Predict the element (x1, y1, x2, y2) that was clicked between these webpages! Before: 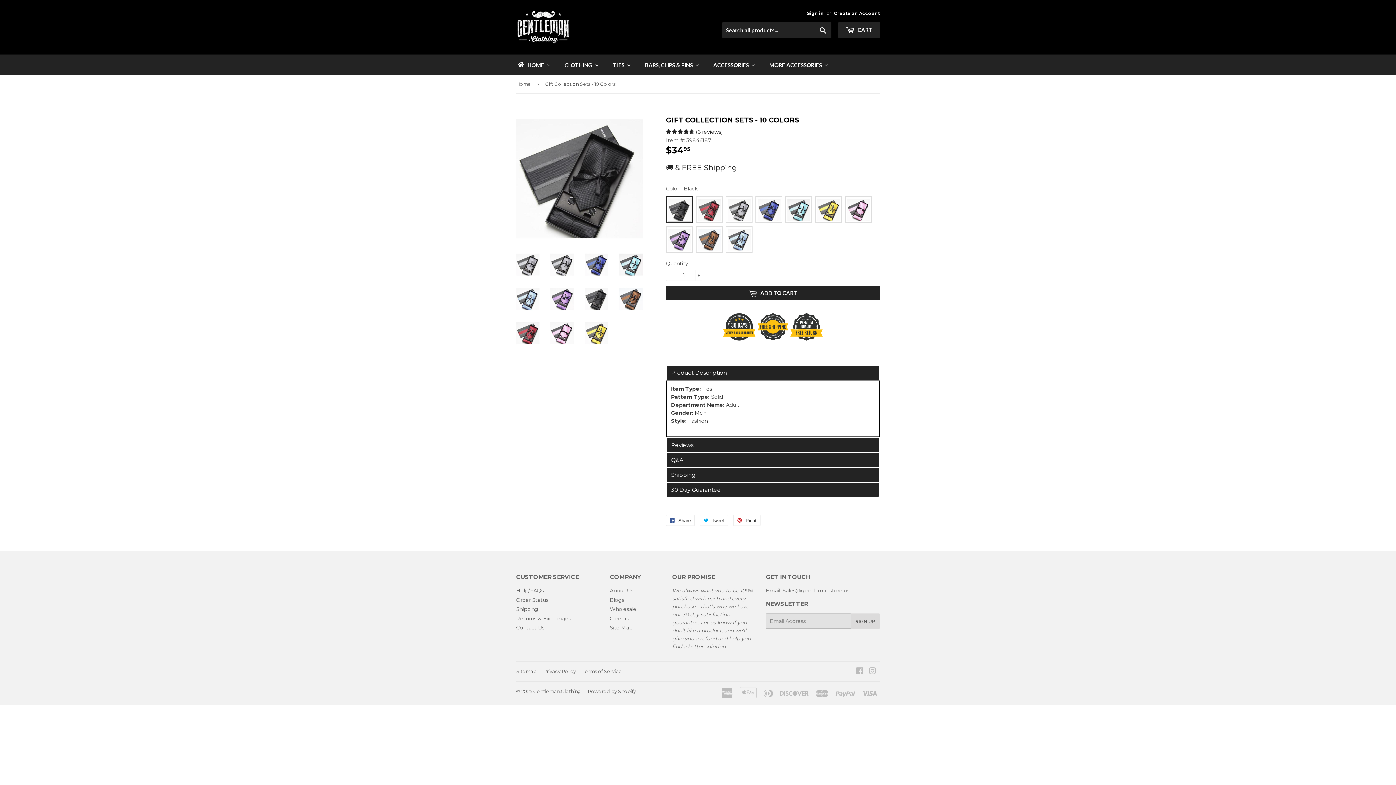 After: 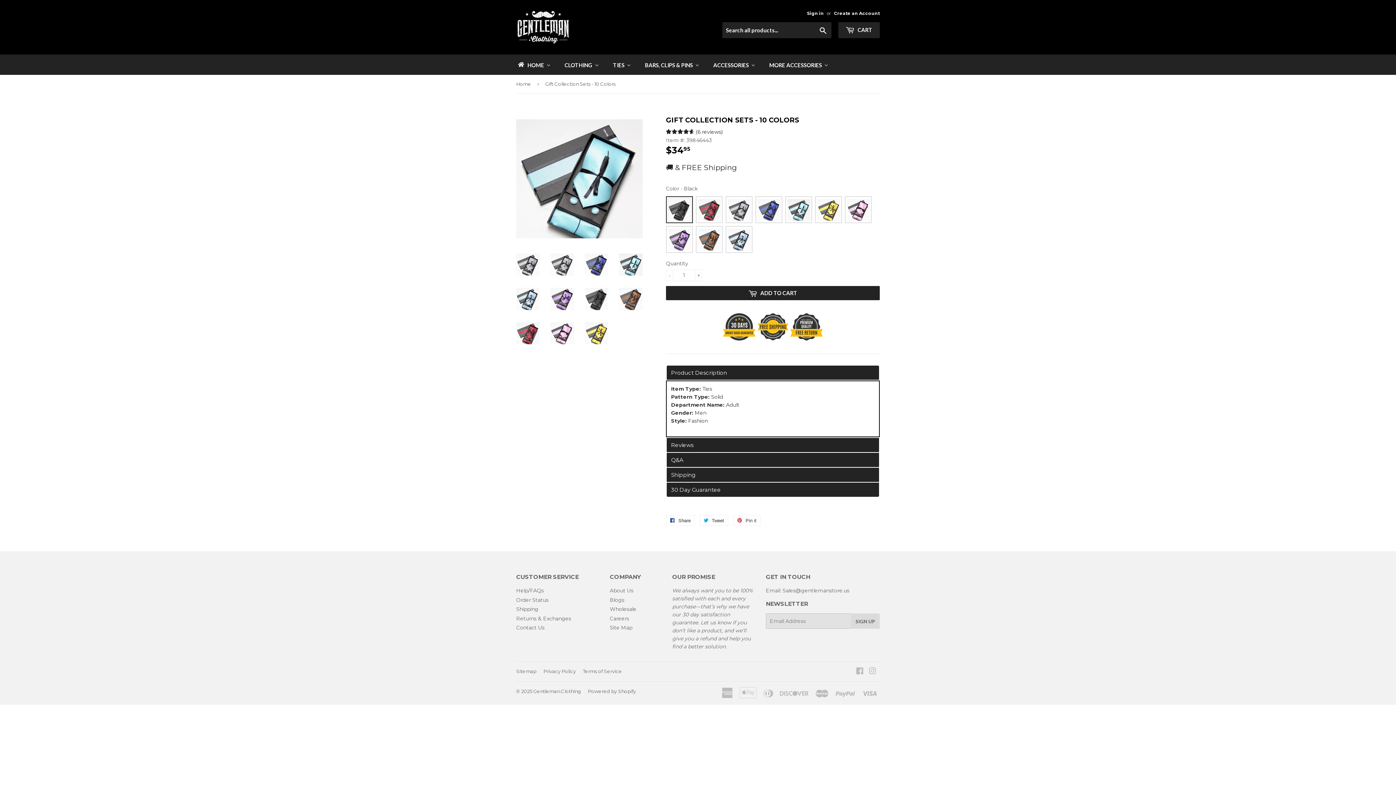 Action: bbox: (619, 253, 642, 276)